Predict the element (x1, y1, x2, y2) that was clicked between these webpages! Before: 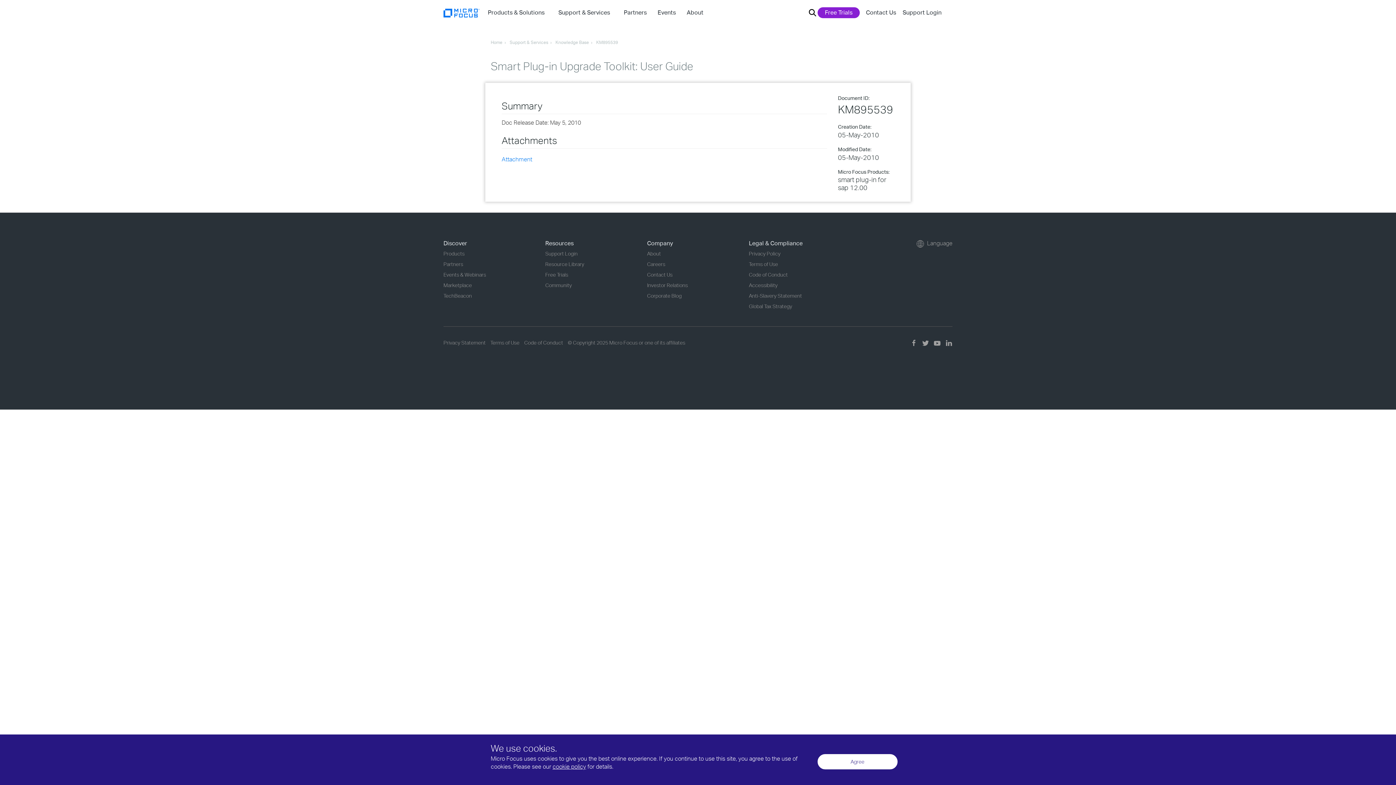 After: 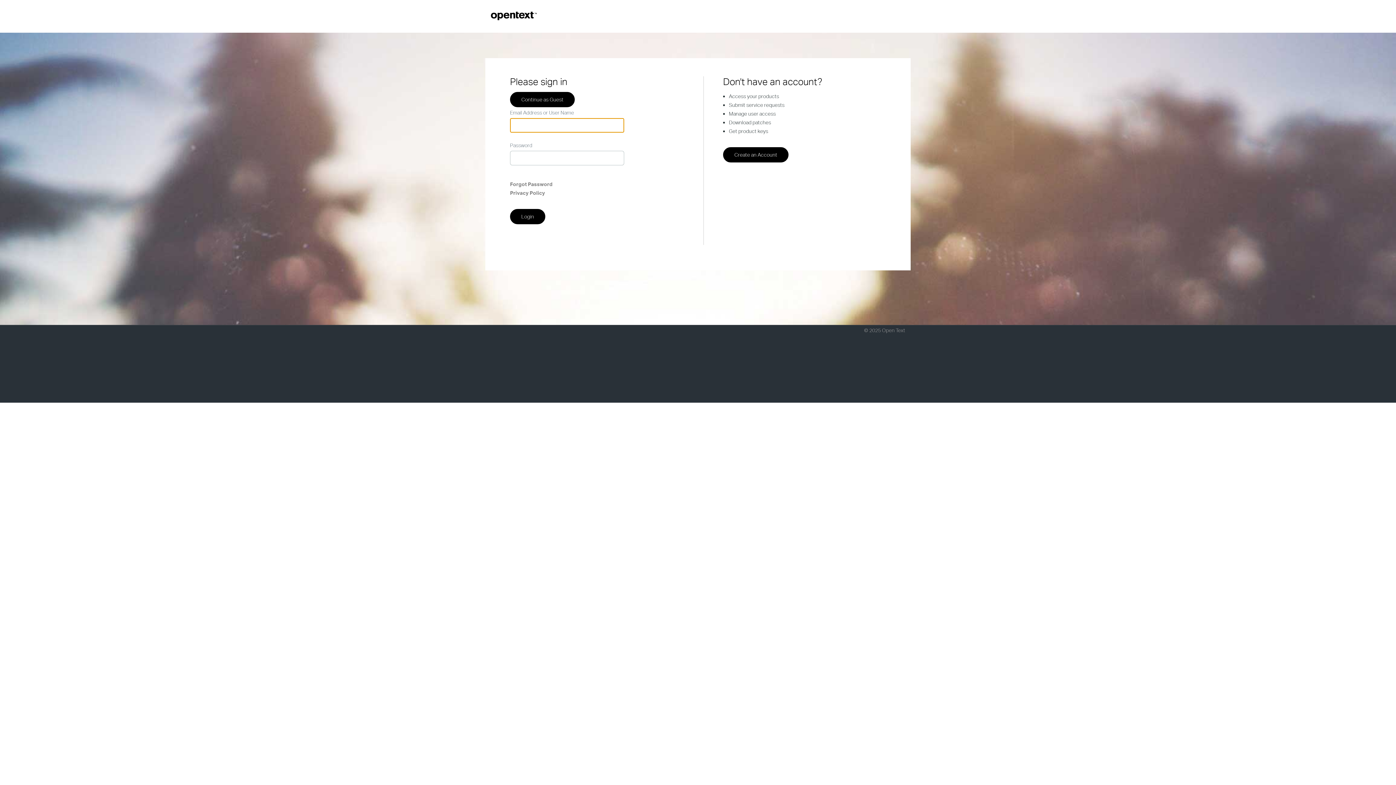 Action: label: Support & Services bbox: (509, 39, 555, 52)